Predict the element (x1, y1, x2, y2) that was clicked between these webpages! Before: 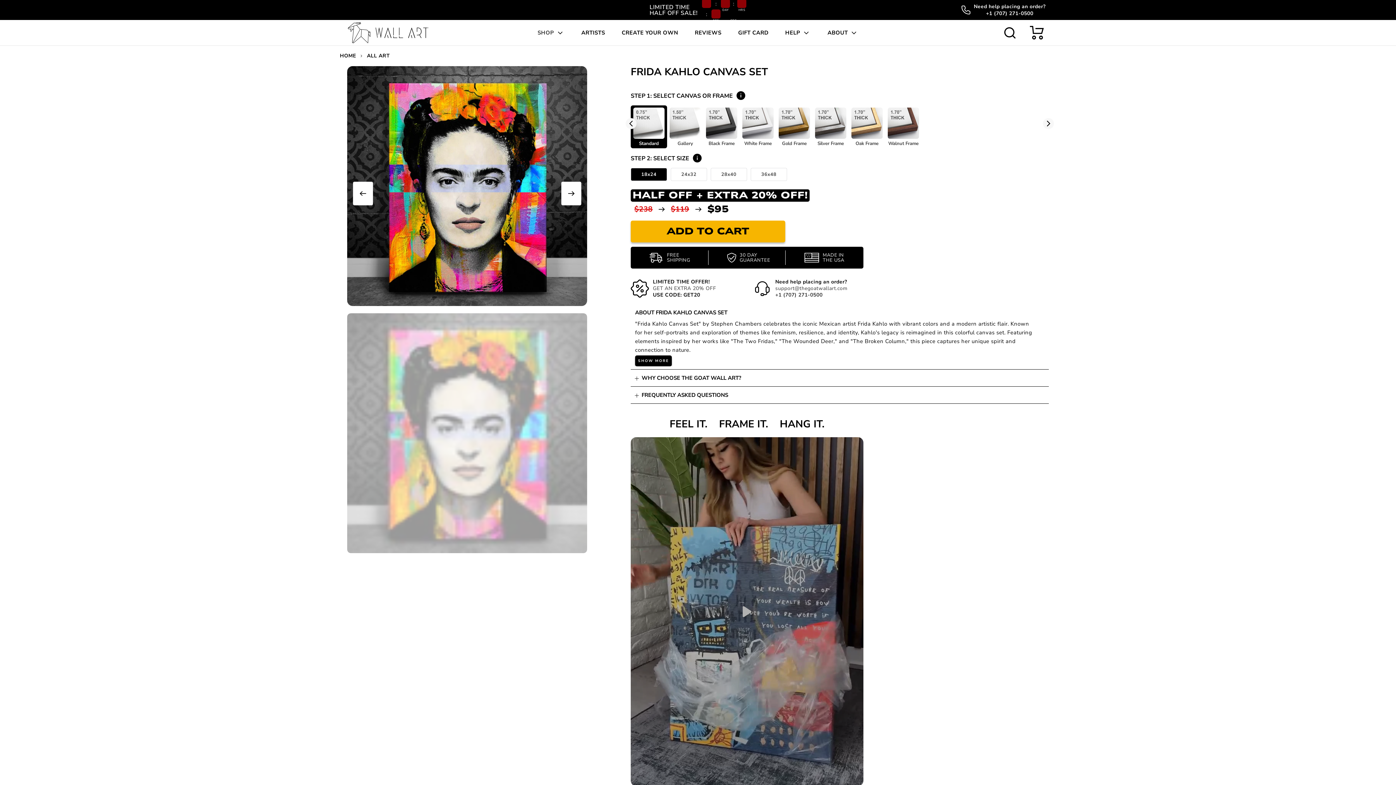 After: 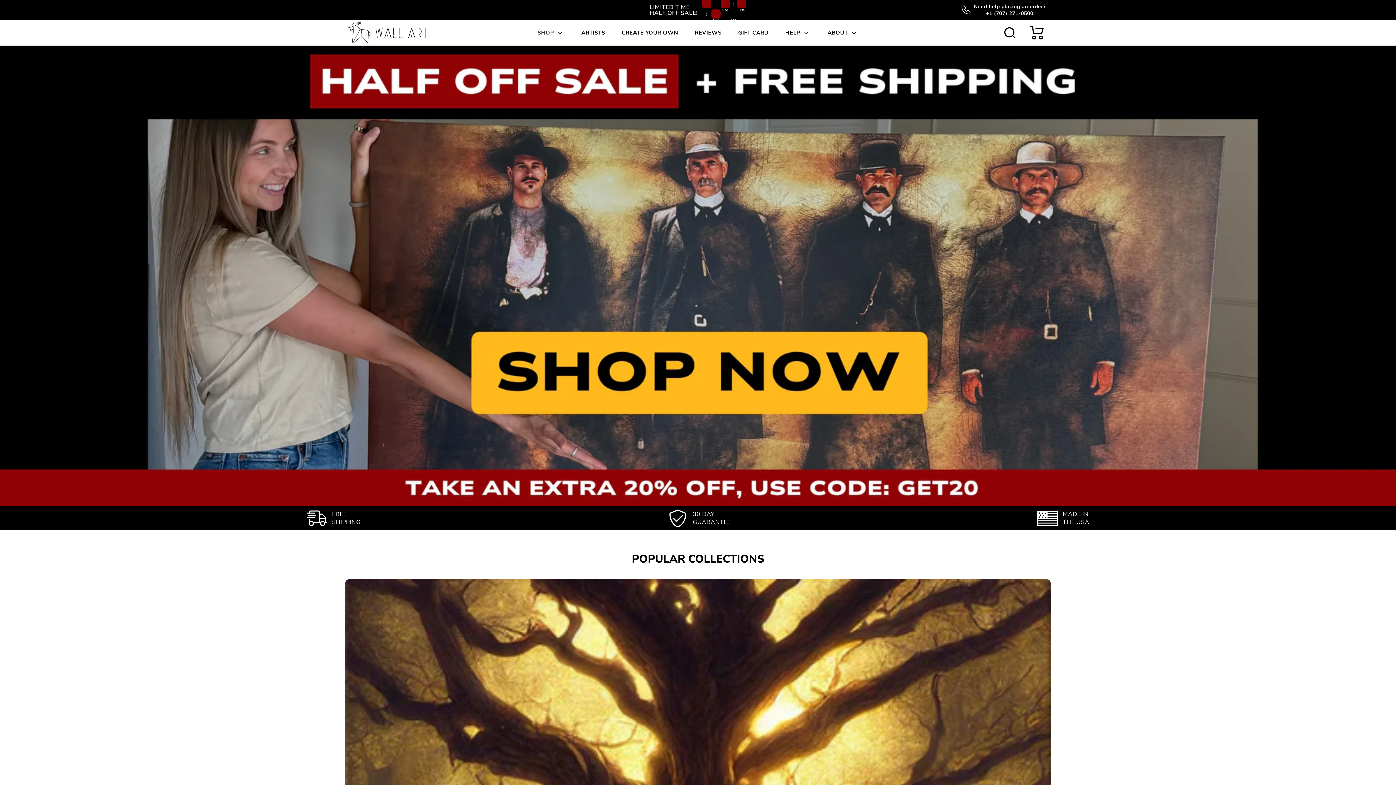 Action: bbox: (348, 22, 435, 43)